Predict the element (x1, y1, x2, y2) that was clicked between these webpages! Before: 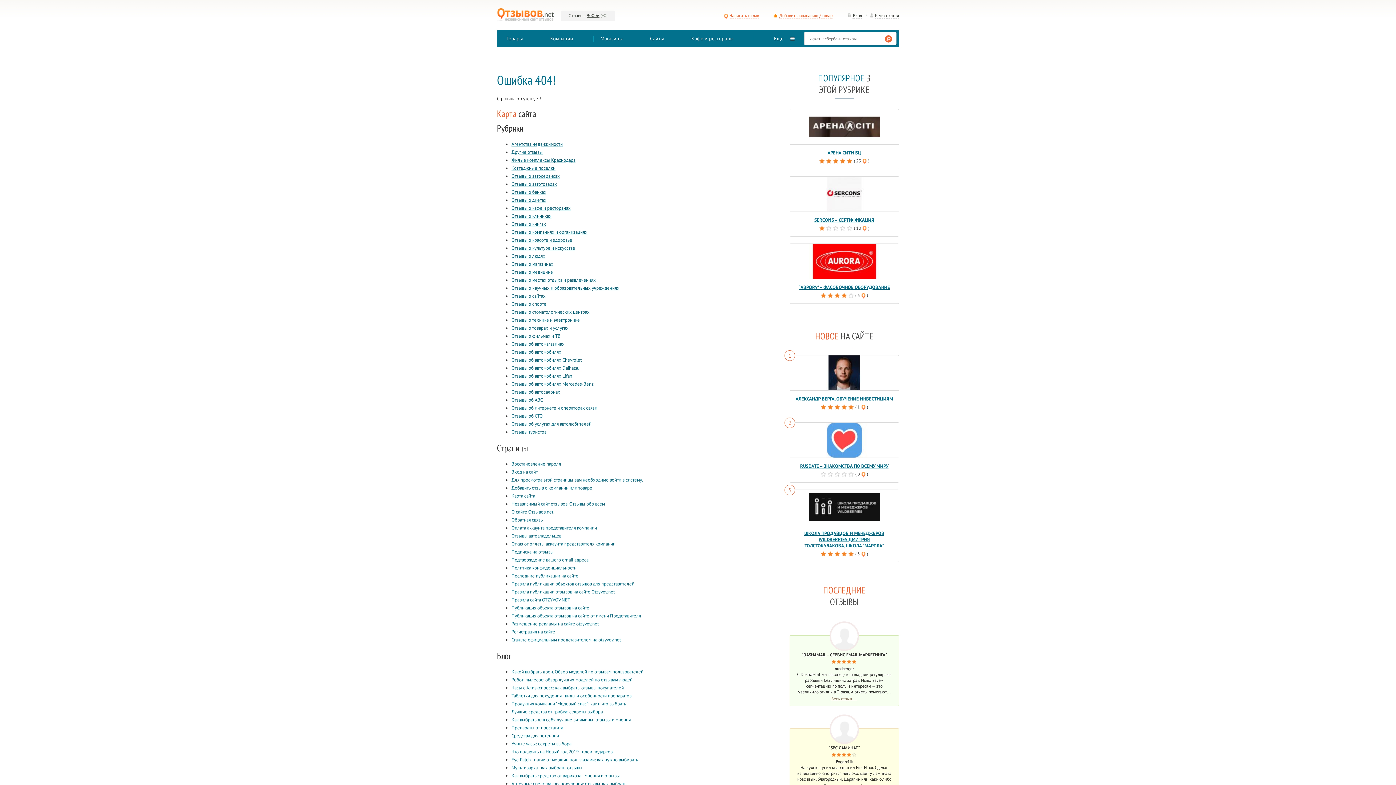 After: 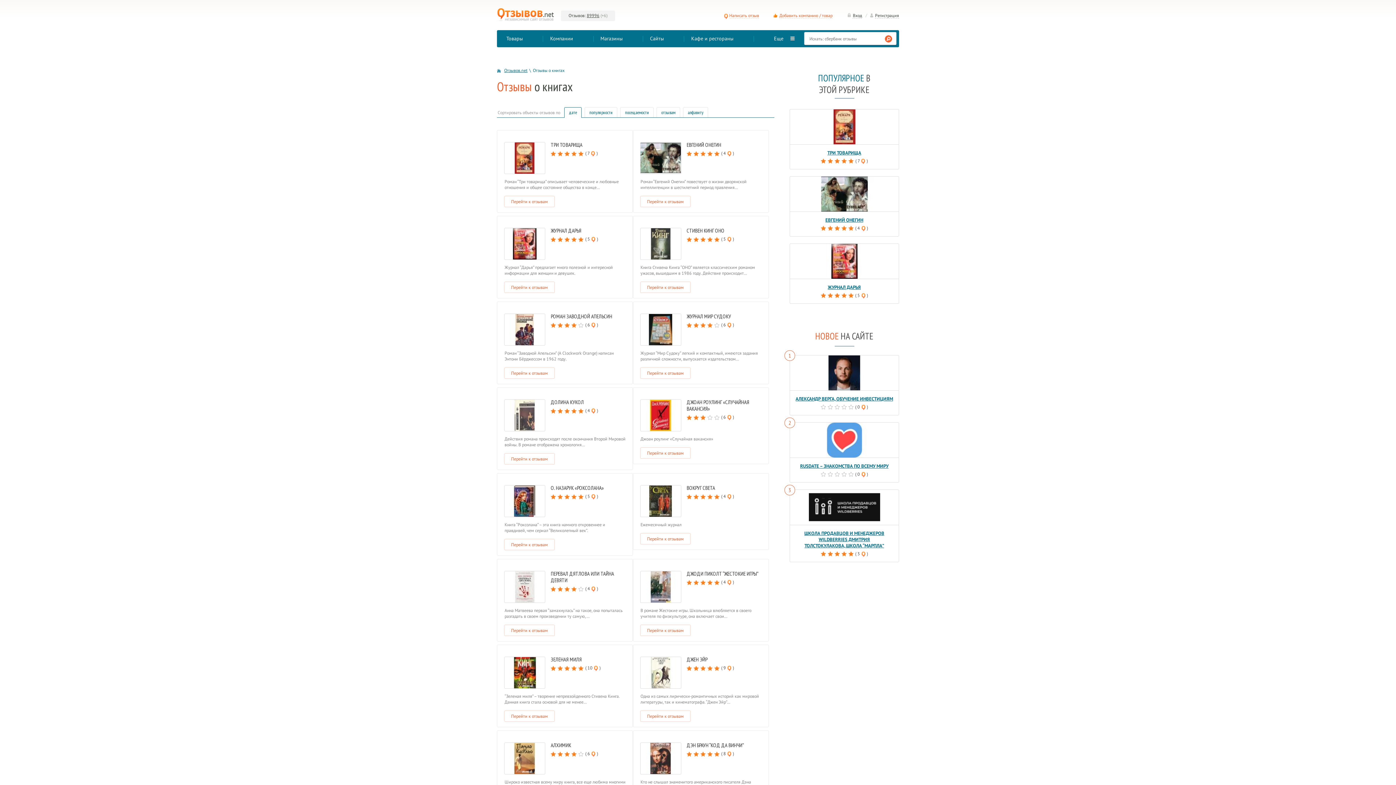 Action: label: Отзывы о книгах bbox: (511, 221, 546, 227)